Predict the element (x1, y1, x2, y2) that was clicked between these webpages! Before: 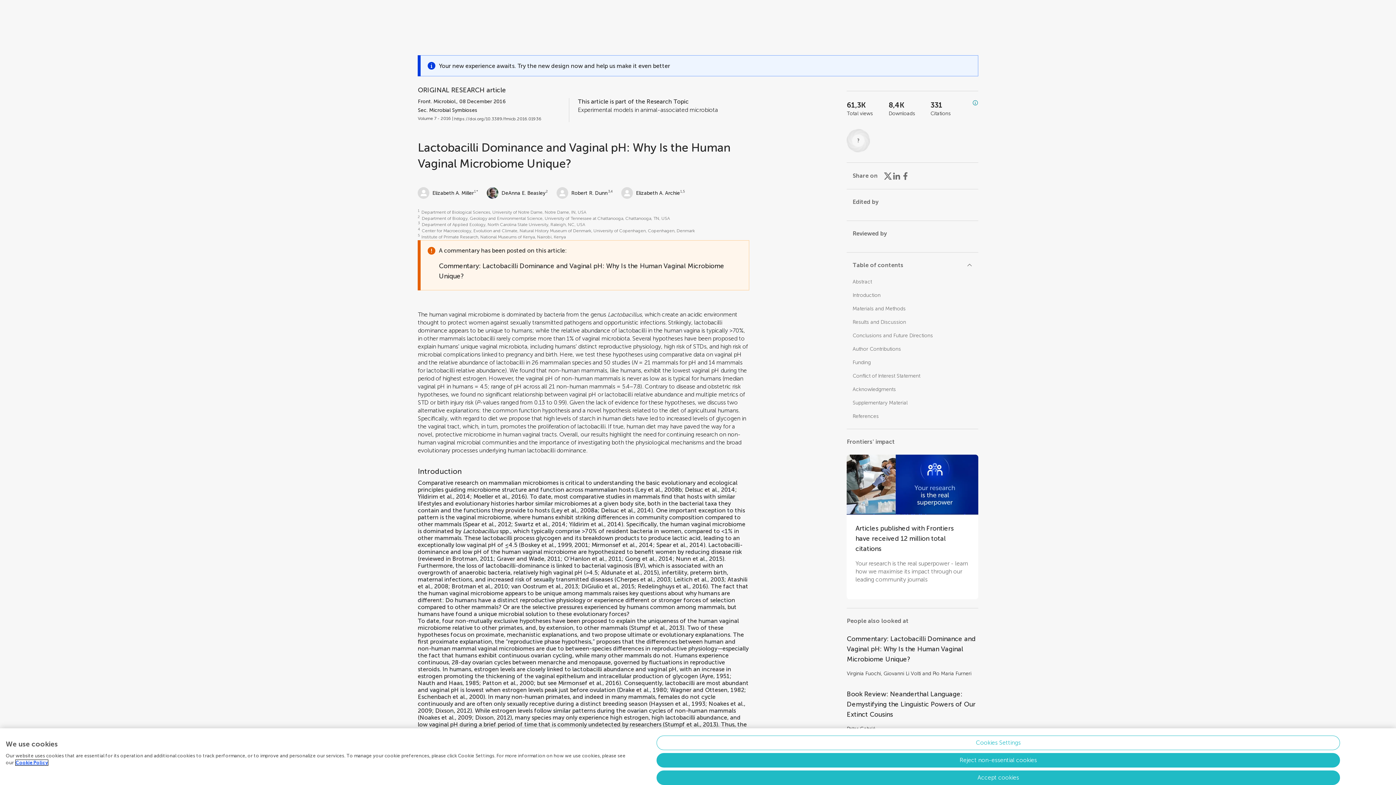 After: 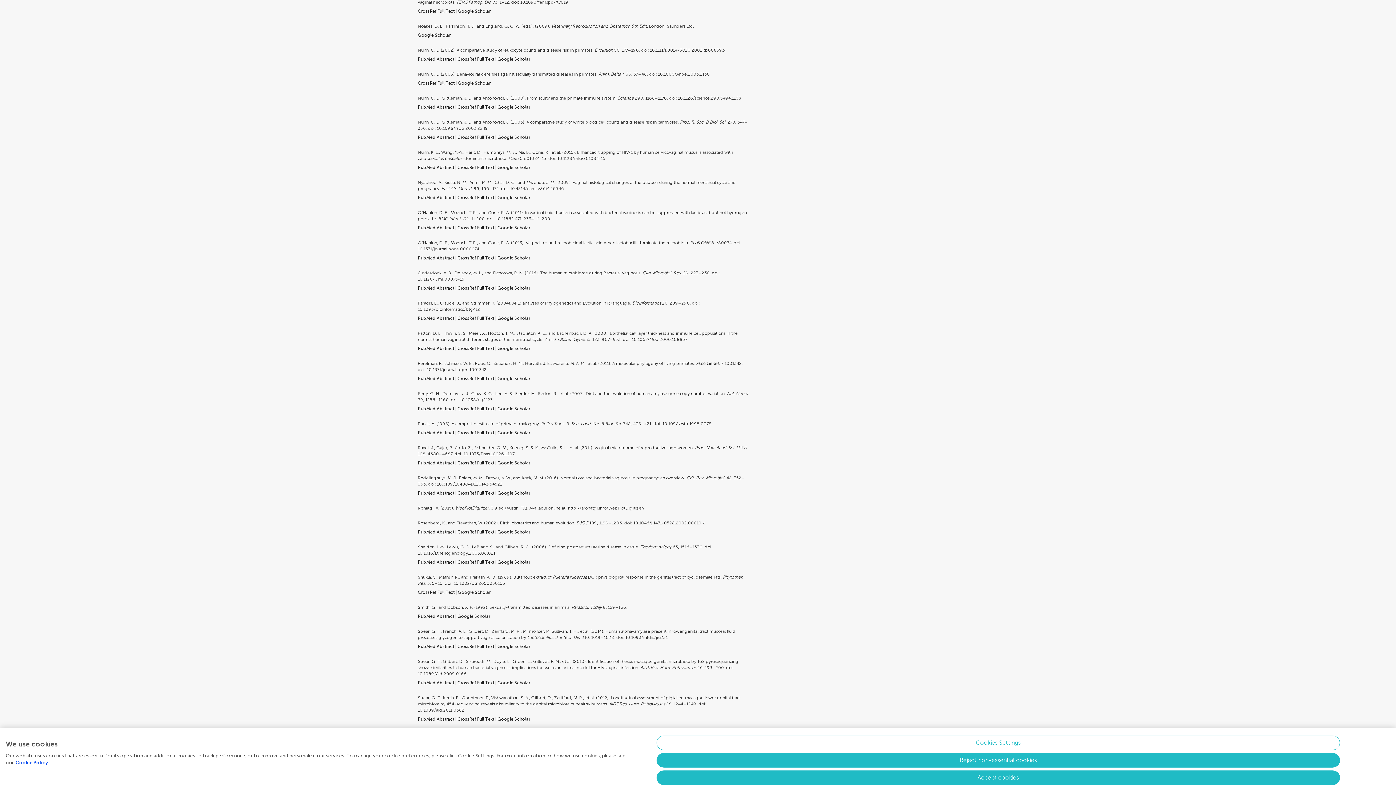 Action: bbox: (419, 714, 472, 721) label: Noakes et al., 2009